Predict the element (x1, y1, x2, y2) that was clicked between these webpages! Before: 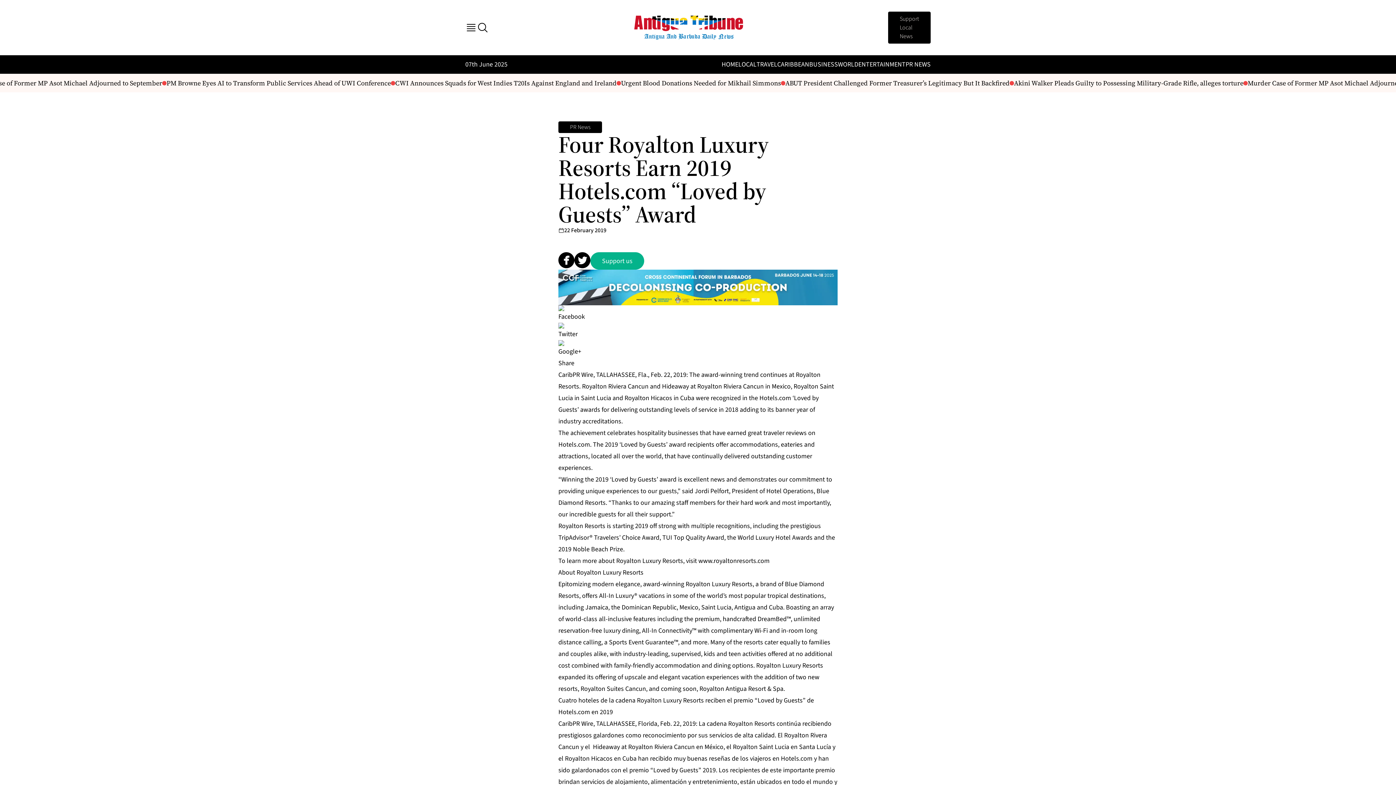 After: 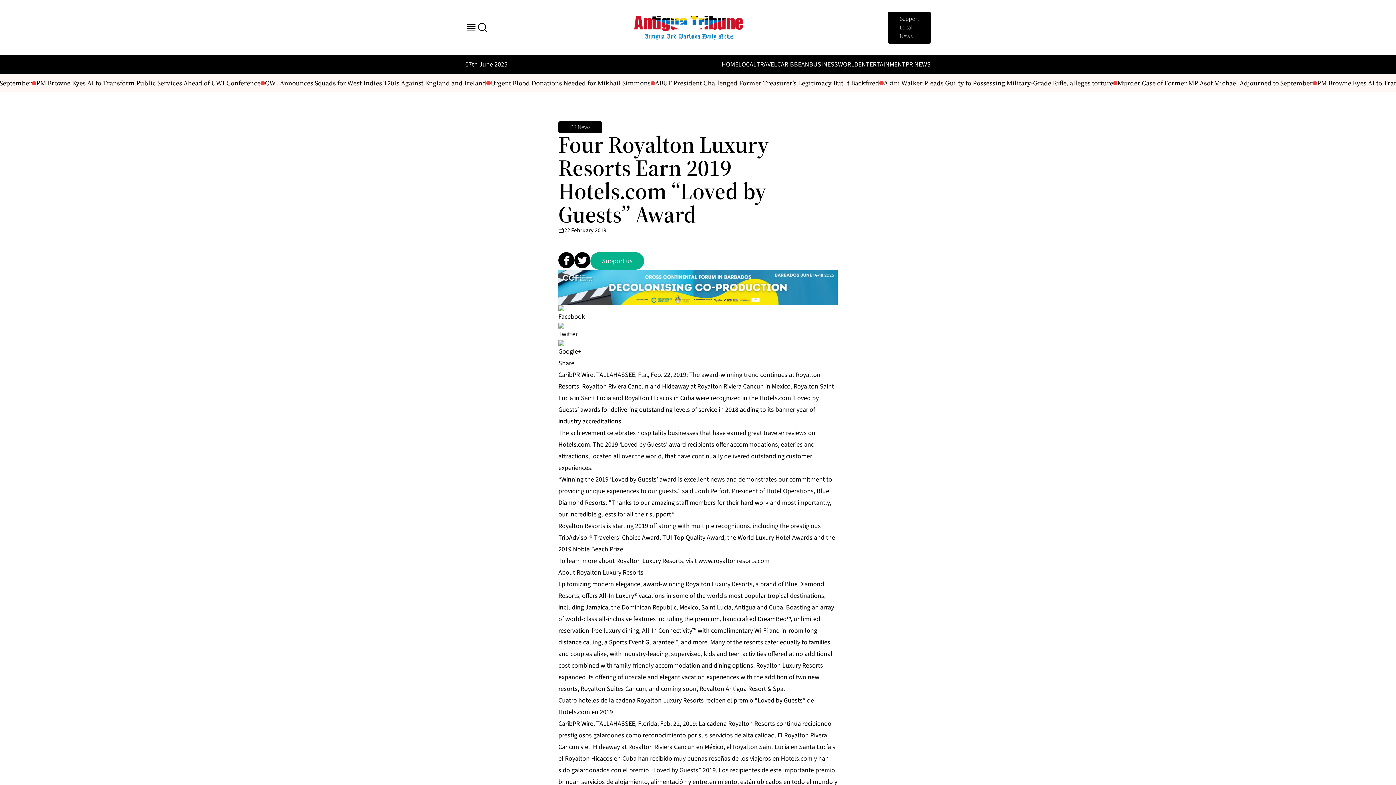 Action: bbox: (558, 340, 837, 357)